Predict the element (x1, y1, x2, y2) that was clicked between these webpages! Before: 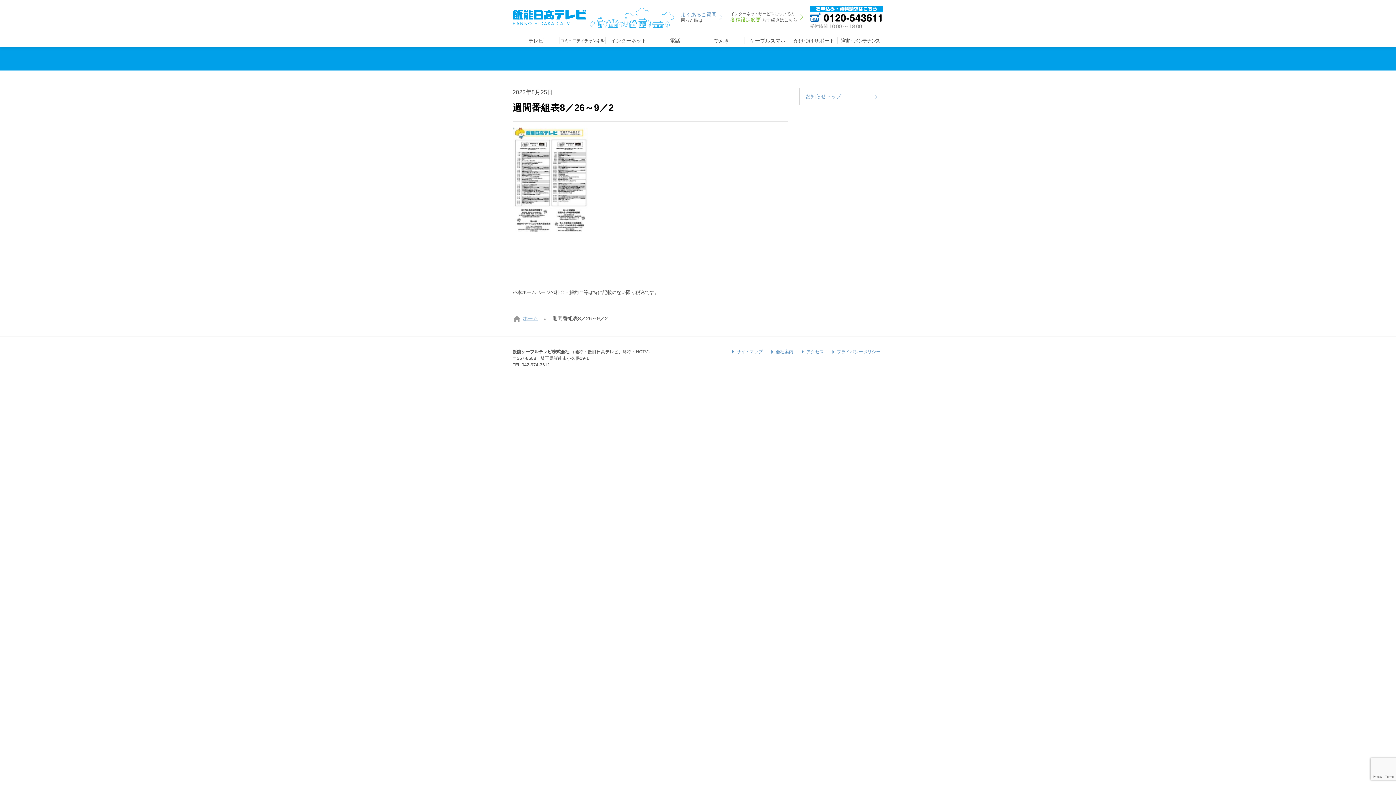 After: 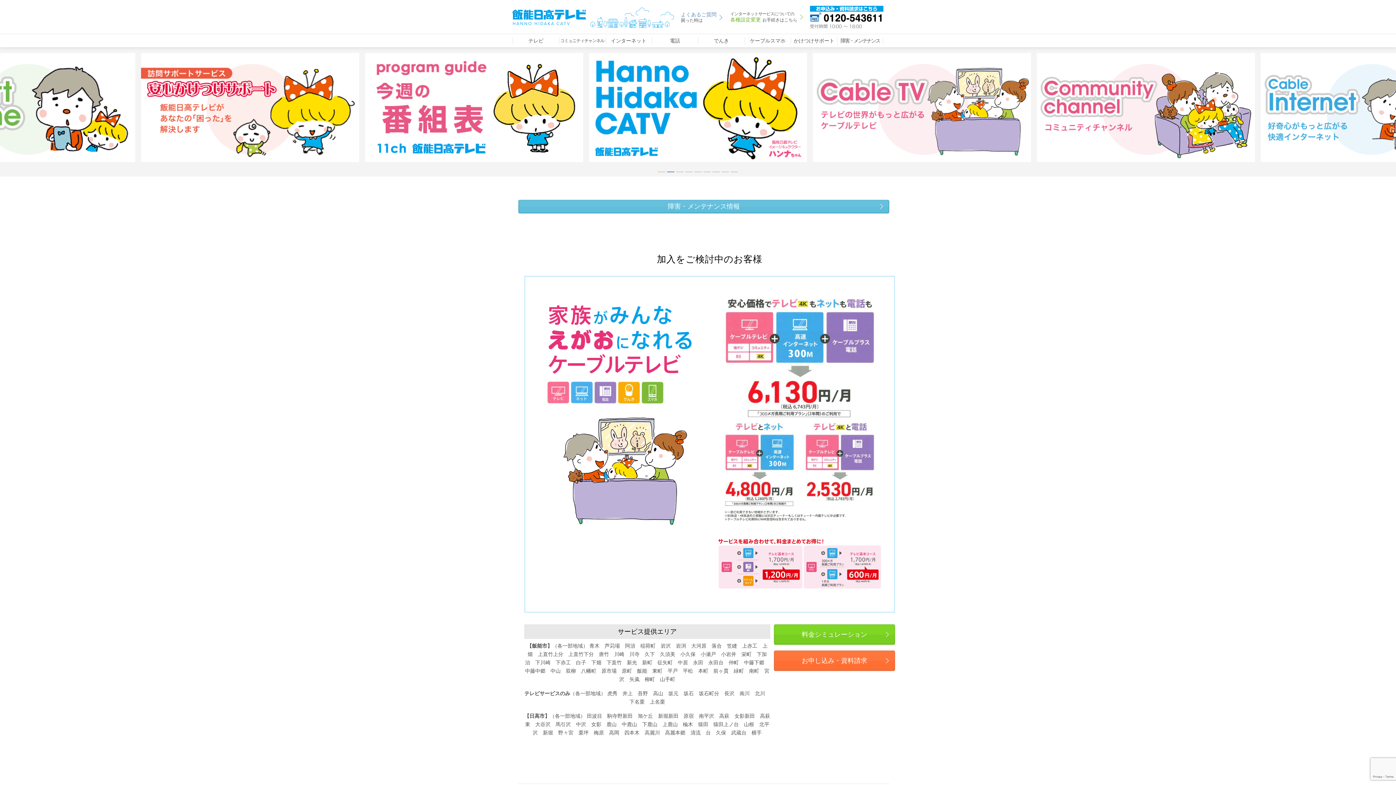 Action: bbox: (512, 5, 586, 28)